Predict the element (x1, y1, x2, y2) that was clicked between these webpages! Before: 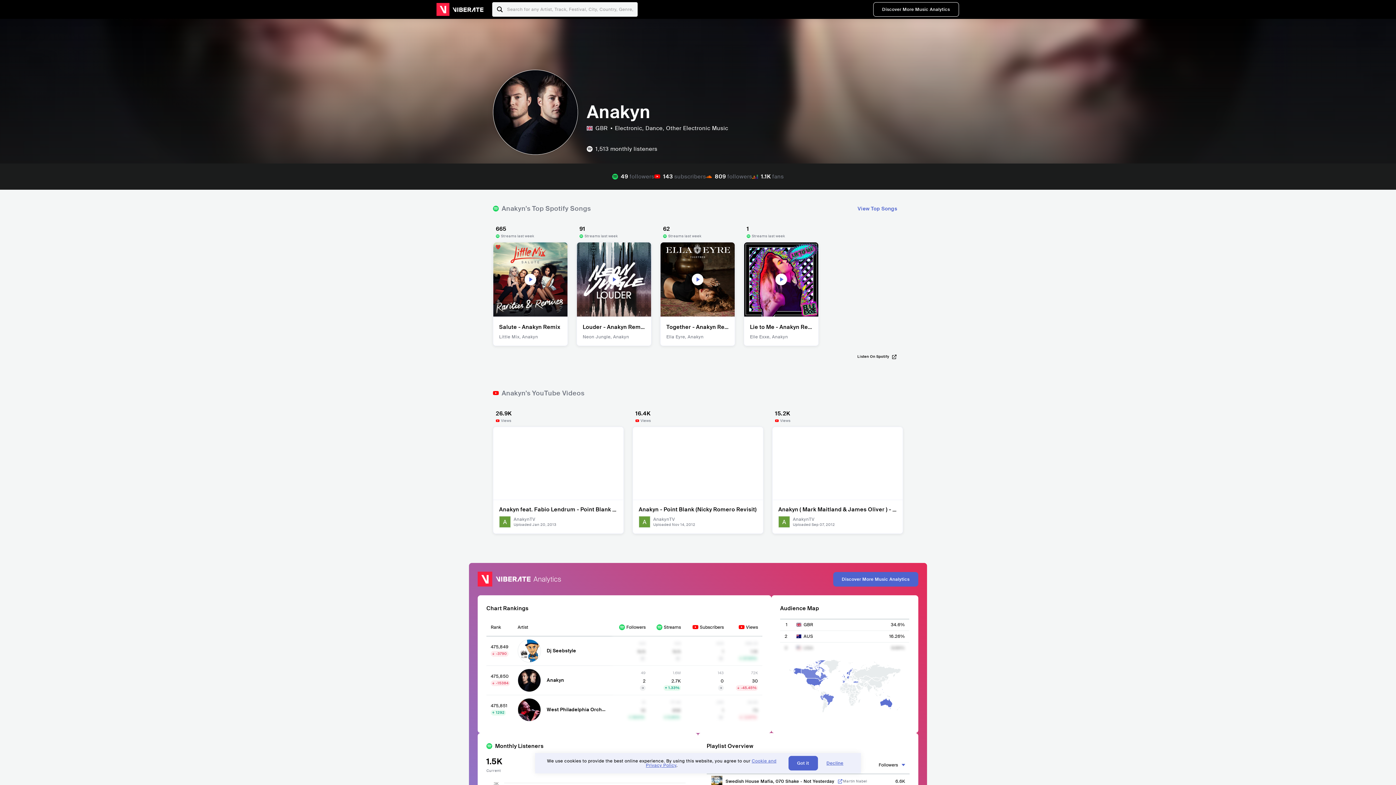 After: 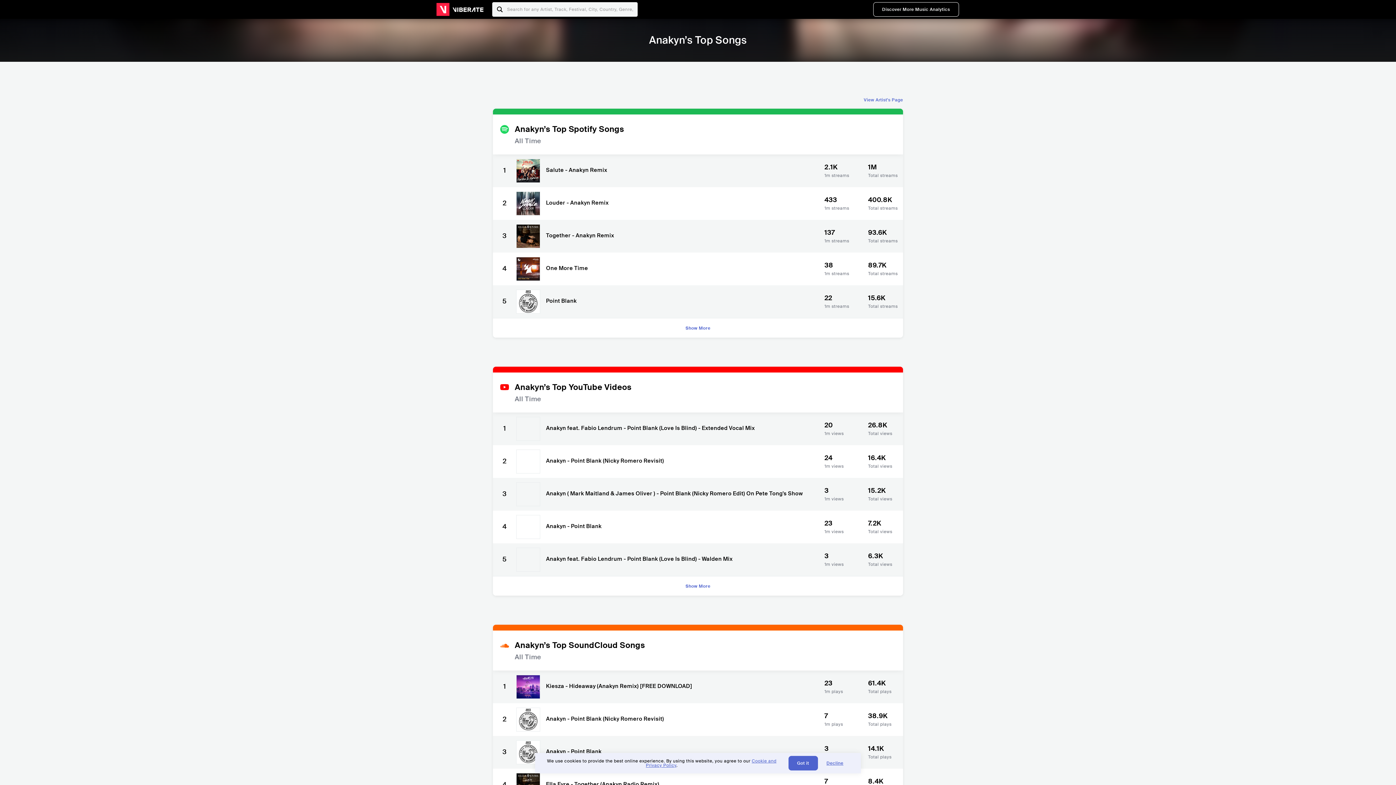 Action: label: View Top Songs bbox: (857, 206, 897, 211)